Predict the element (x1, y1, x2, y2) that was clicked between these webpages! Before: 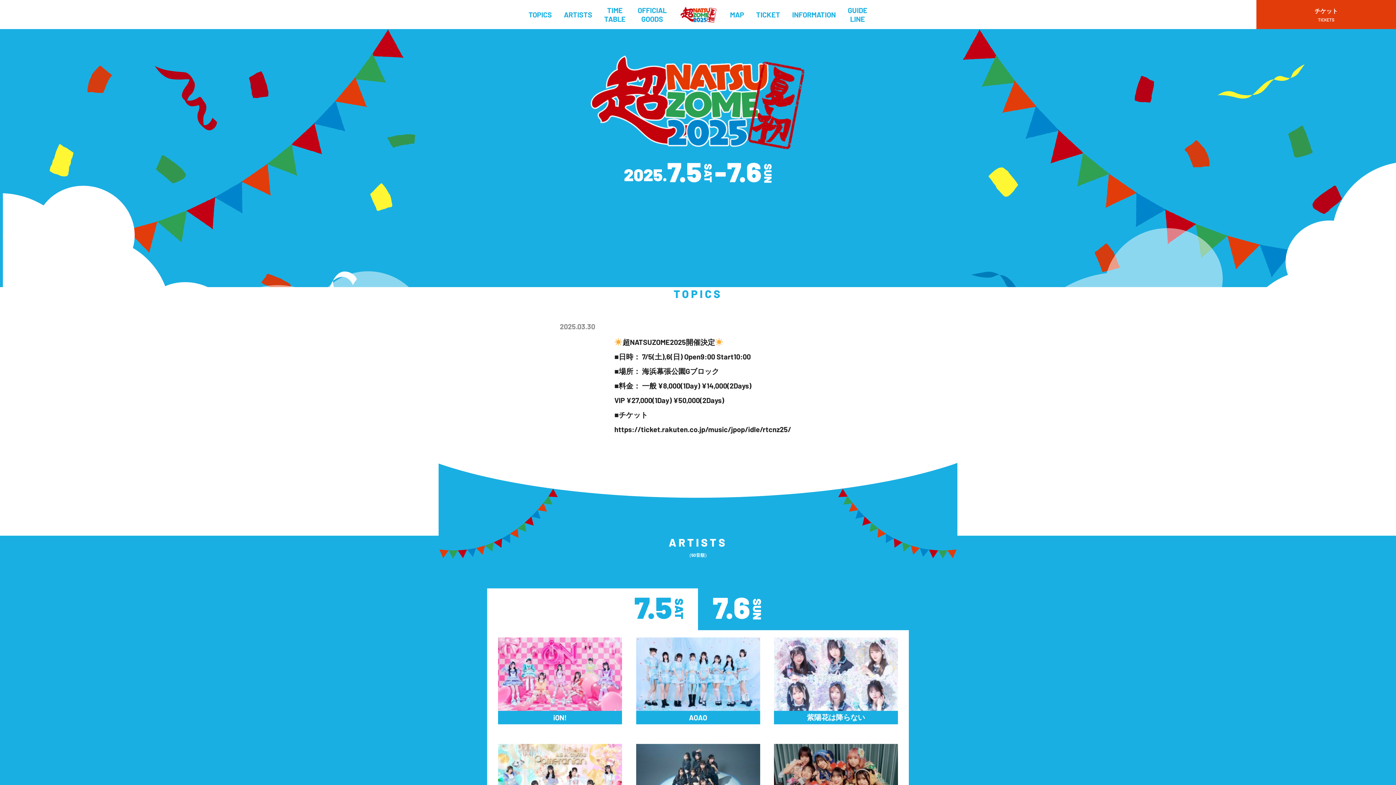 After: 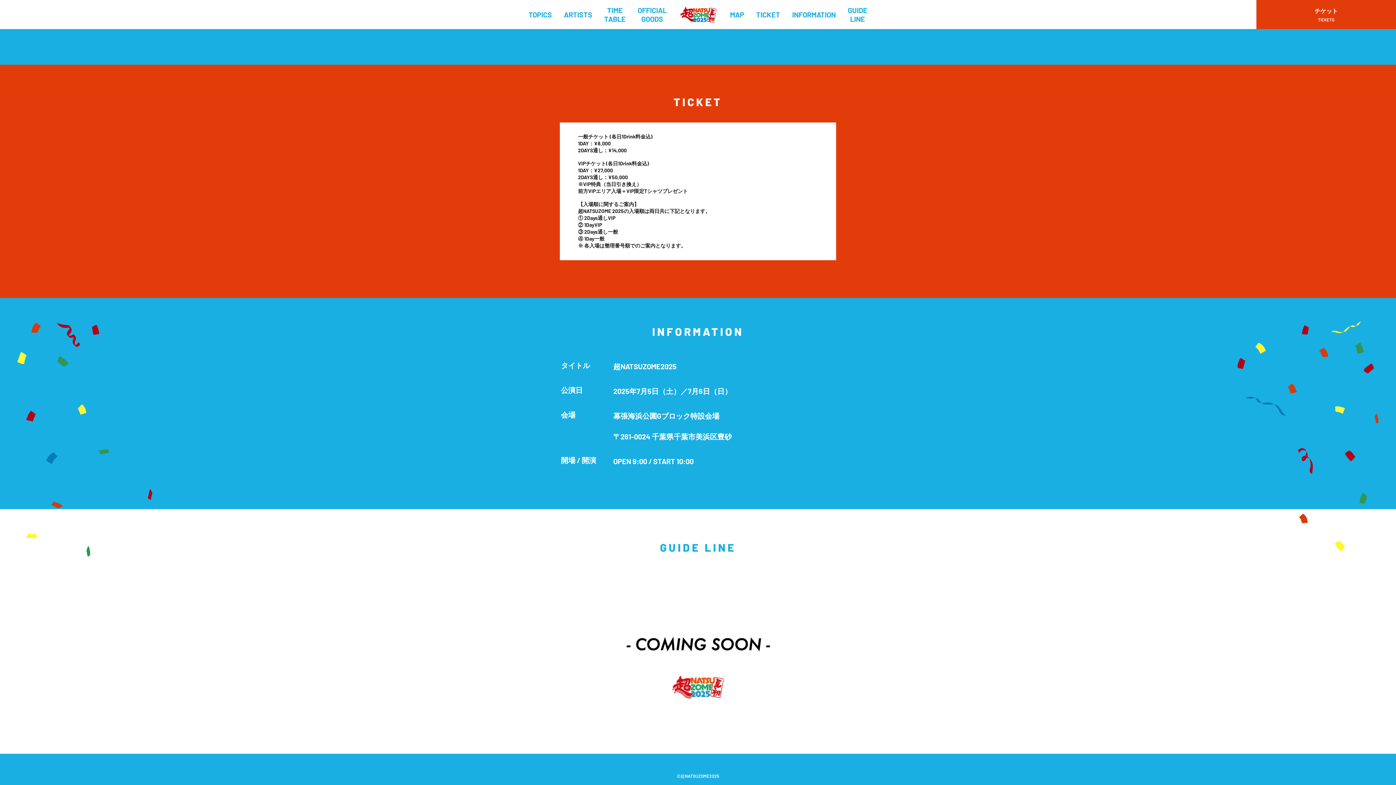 Action: bbox: (756, 10, 780, 18) label: TICKET